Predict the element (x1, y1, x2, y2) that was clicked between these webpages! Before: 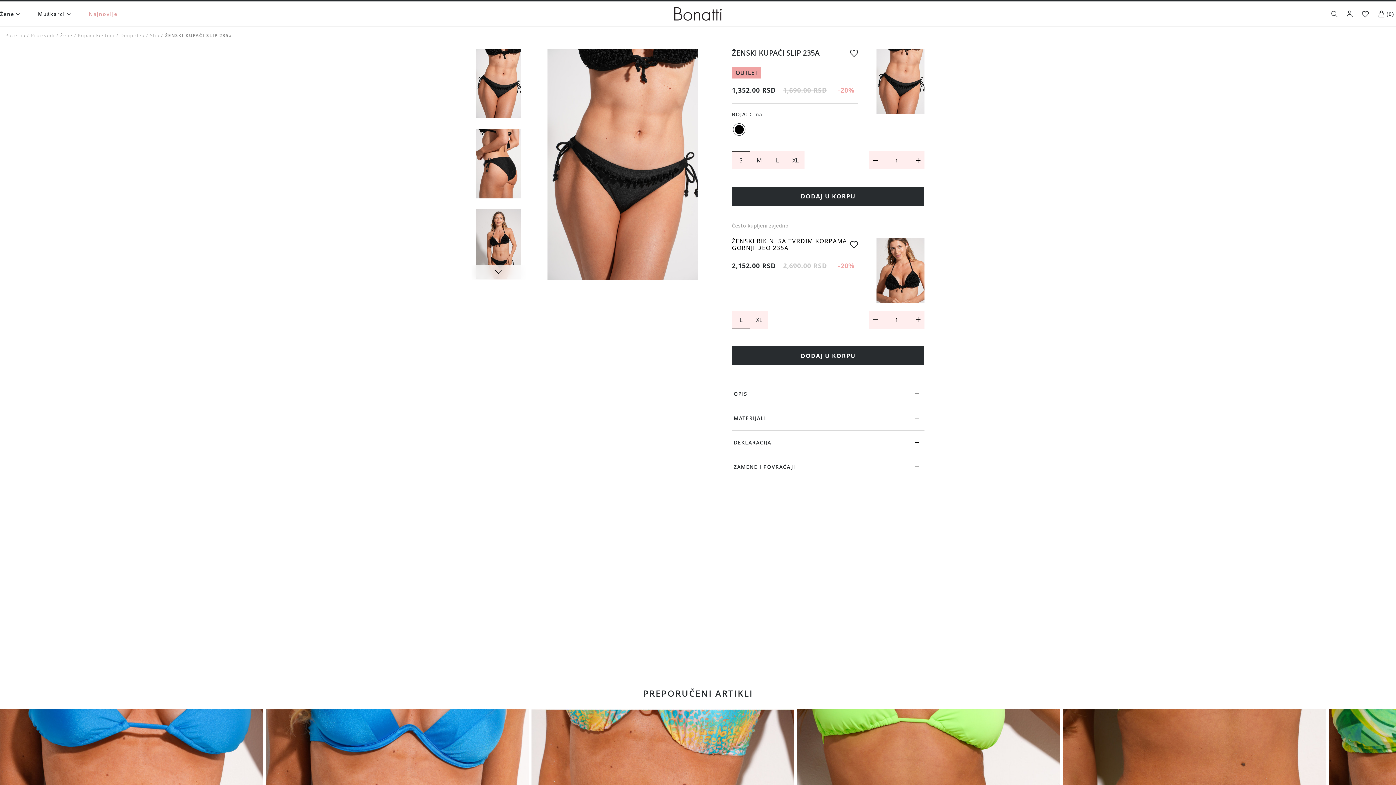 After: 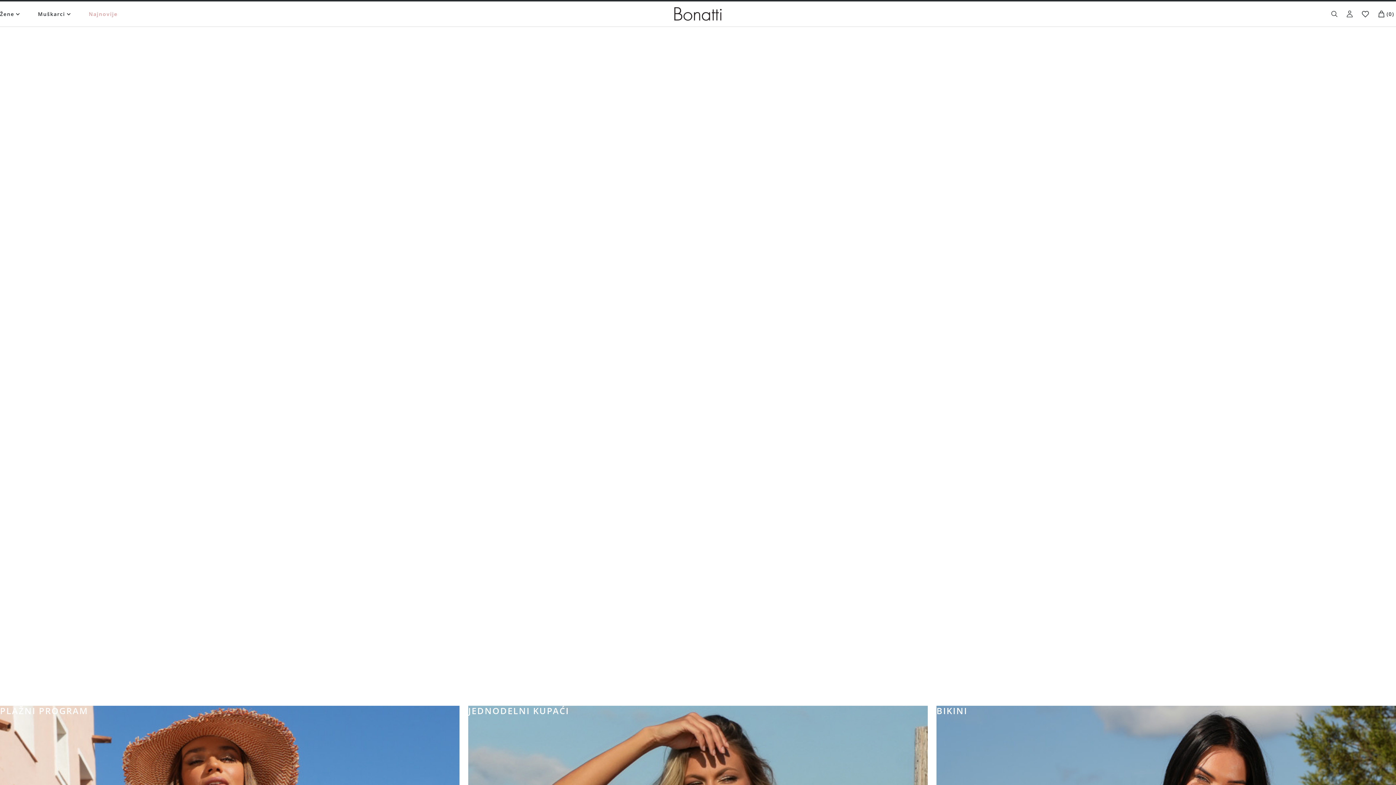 Action: bbox: (5, 32, 25, 38) label: Početna